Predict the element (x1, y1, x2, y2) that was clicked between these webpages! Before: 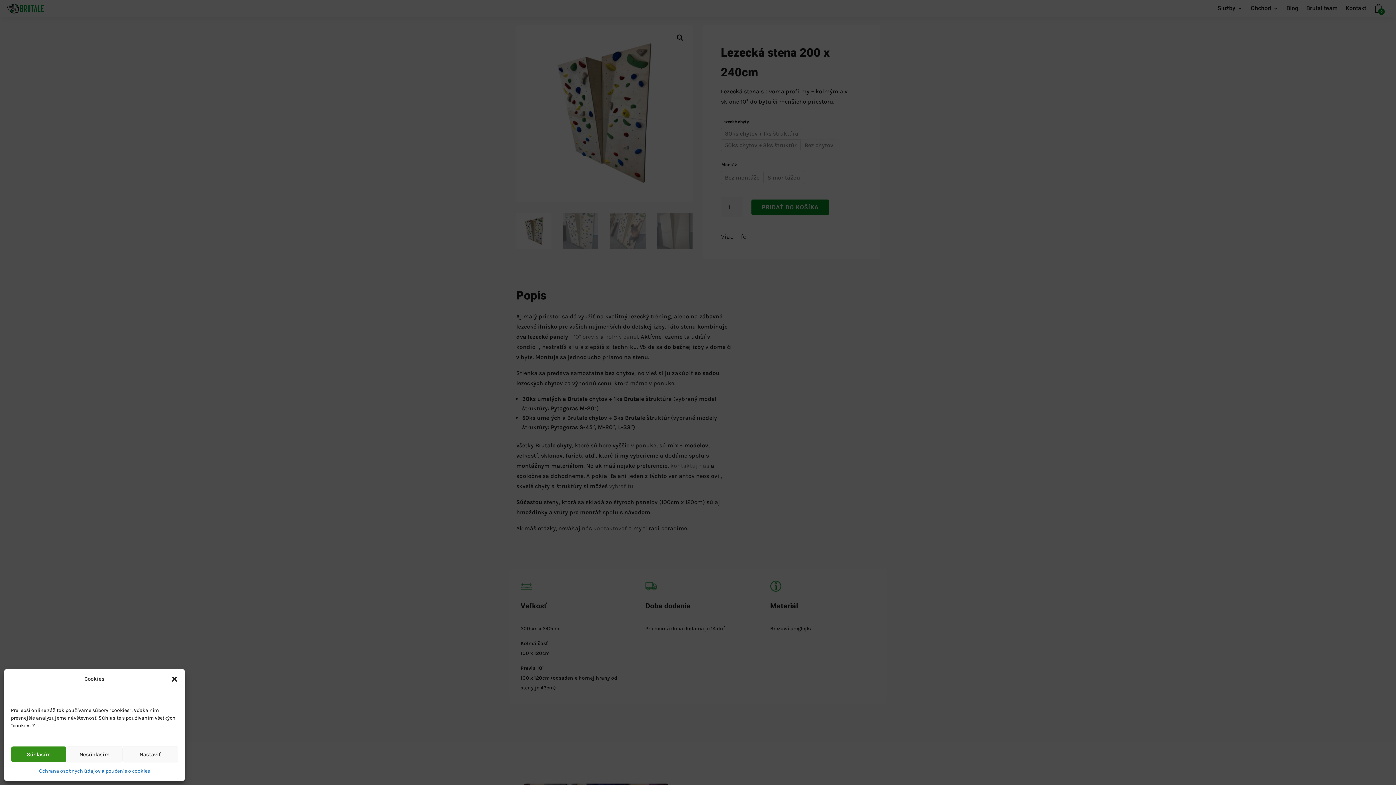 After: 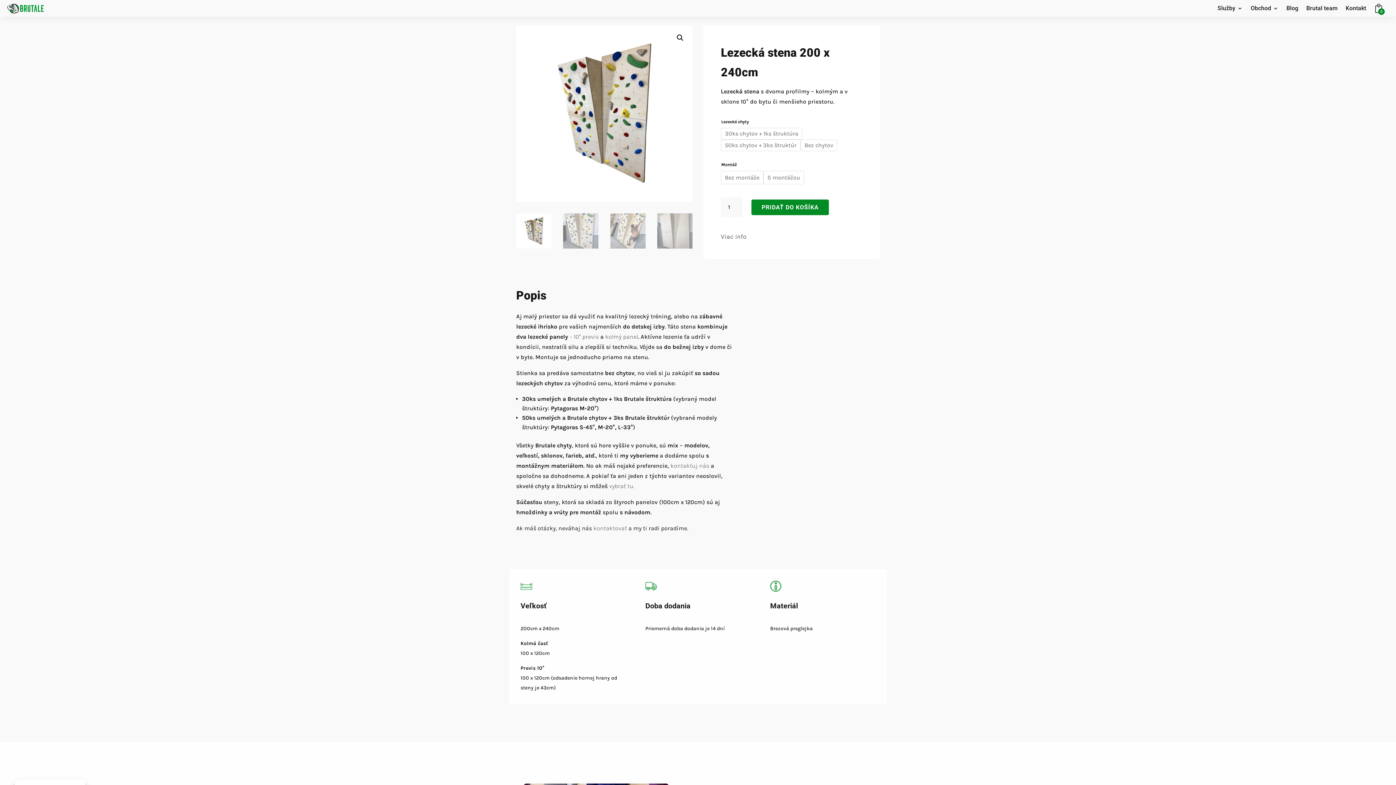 Action: label: Zavrieť okno bbox: (170, 675, 178, 683)